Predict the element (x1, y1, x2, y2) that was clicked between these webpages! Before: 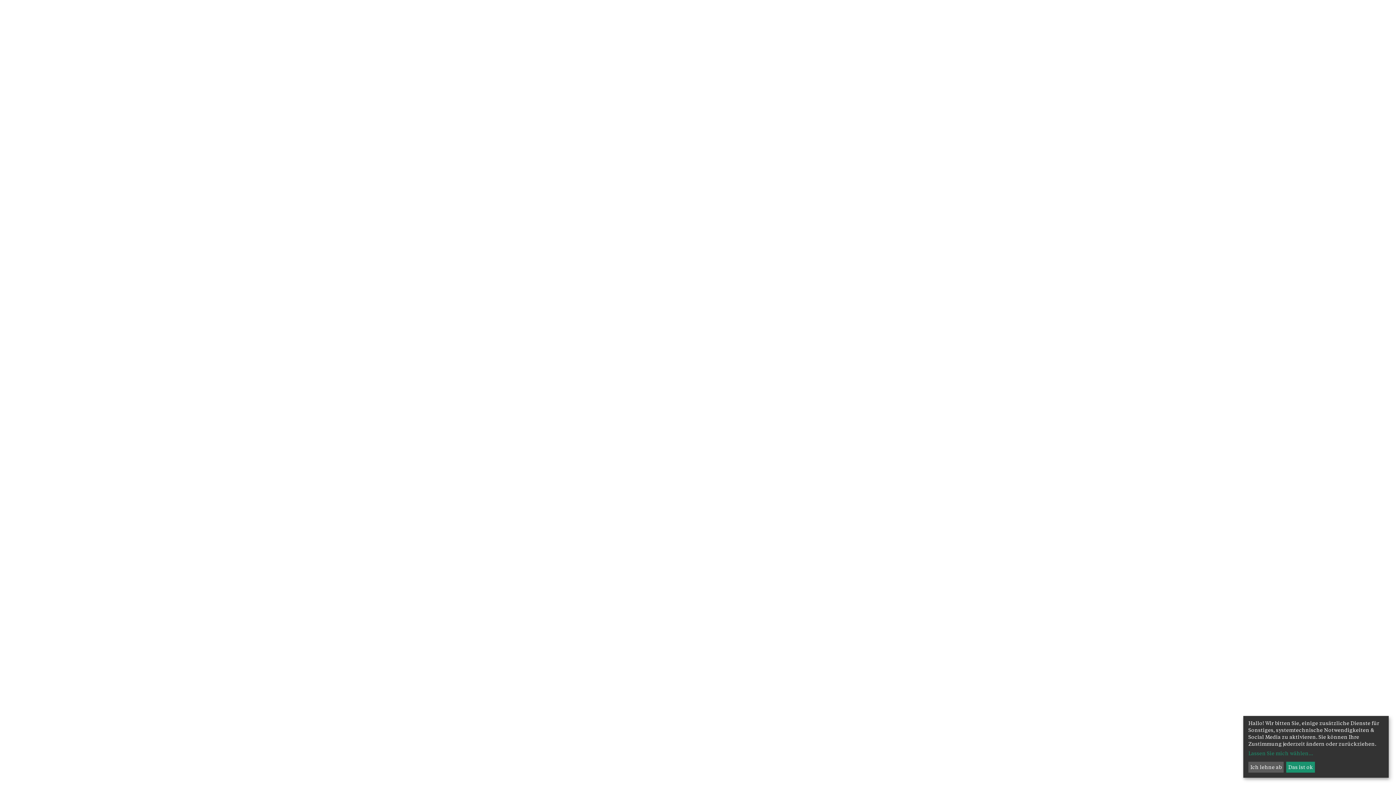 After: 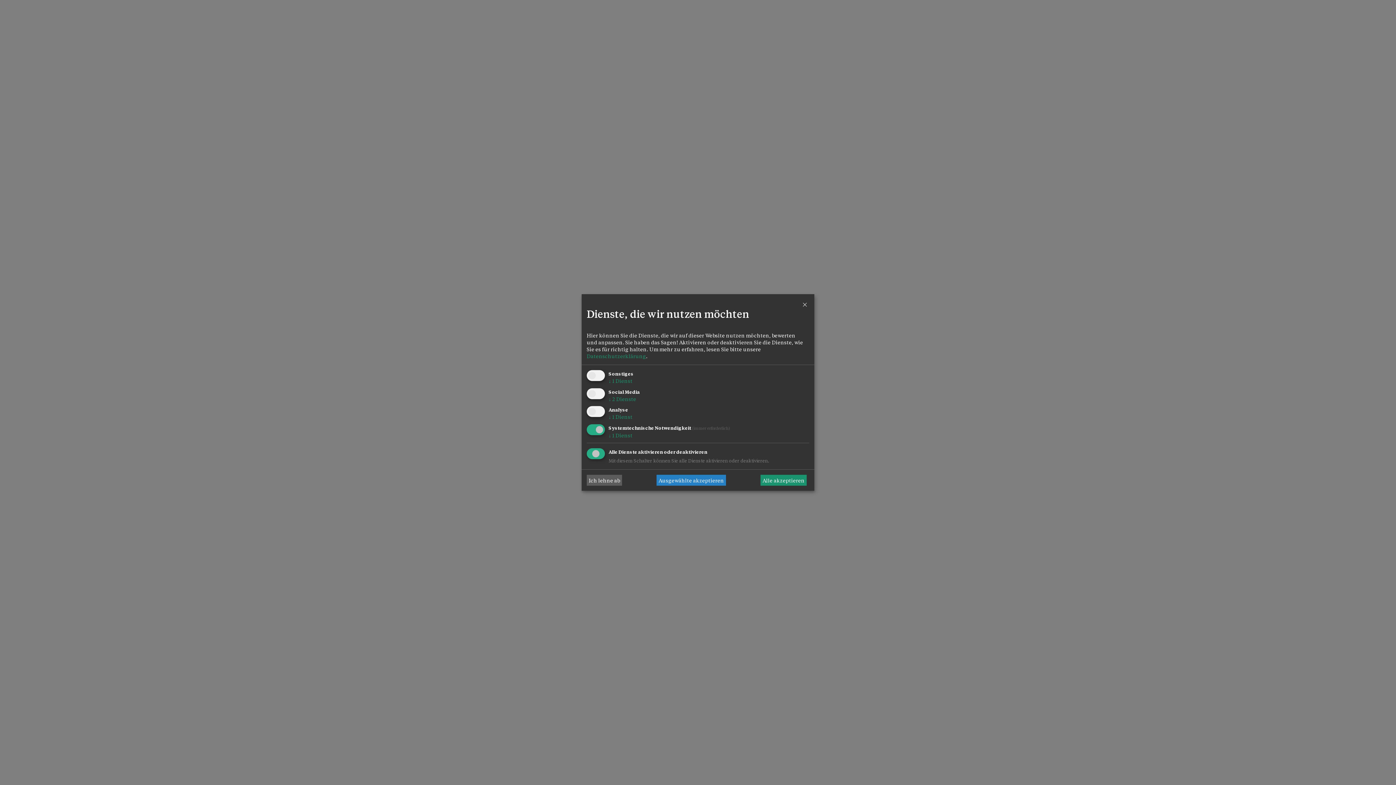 Action: label: Lassen Sie mich wählen... bbox: (1248, 750, 1381, 757)